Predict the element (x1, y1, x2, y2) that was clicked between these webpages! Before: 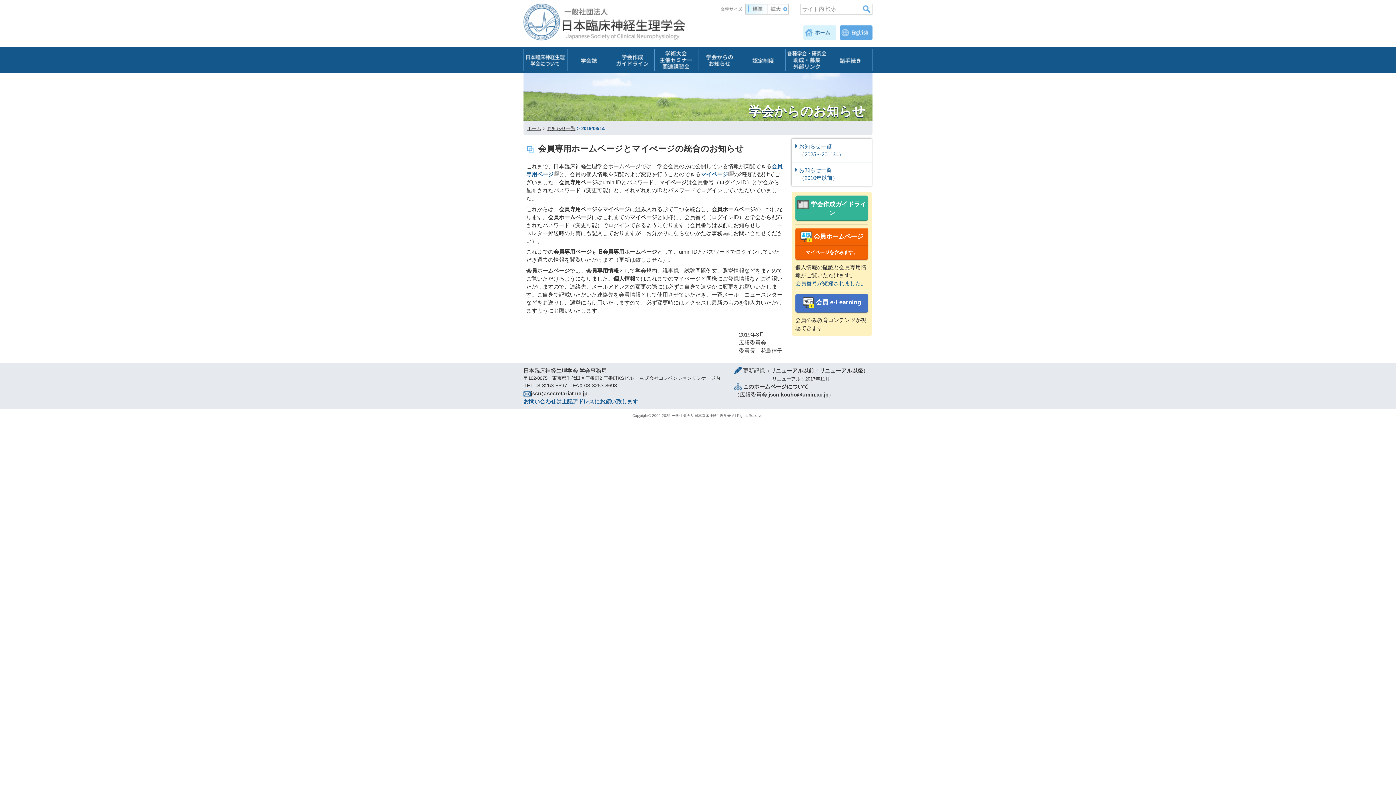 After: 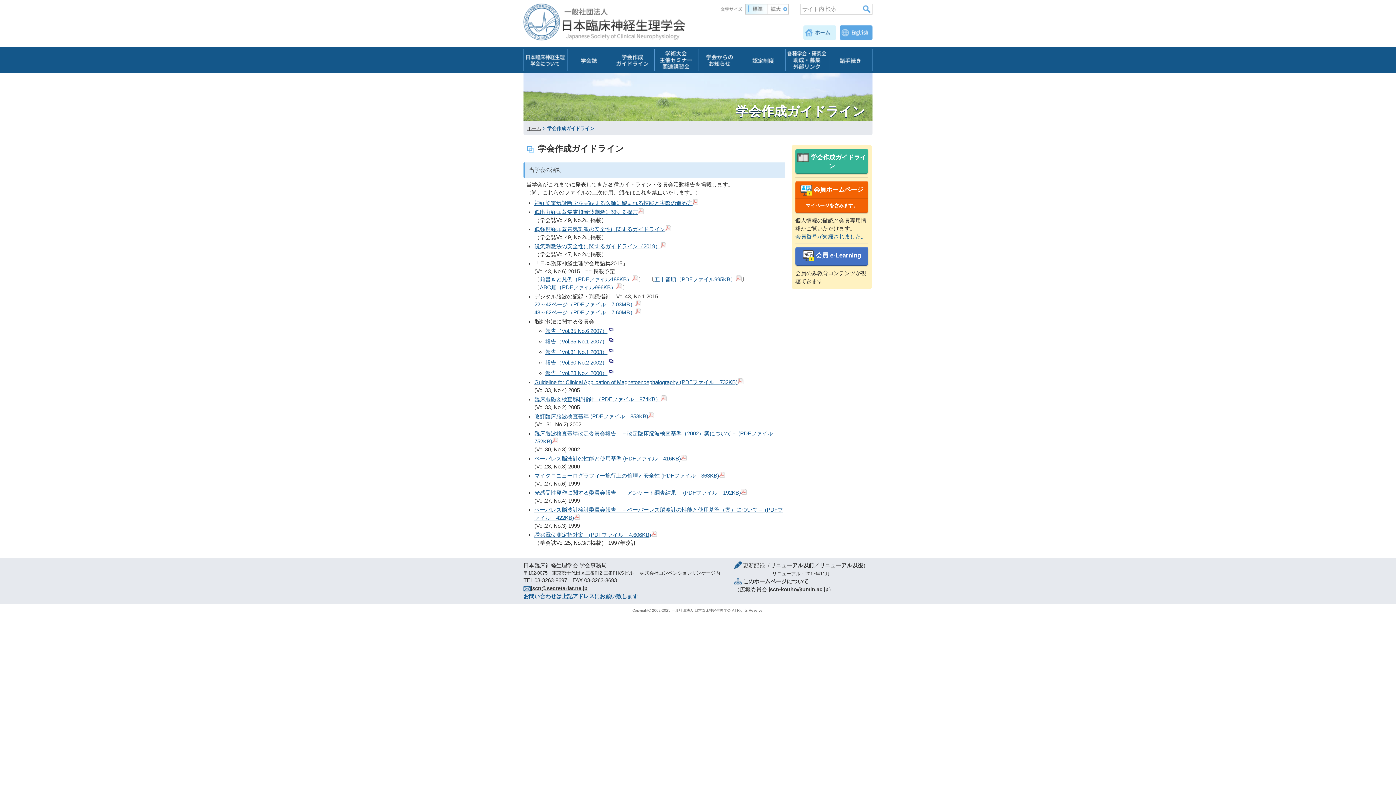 Action: bbox: (610, 47, 654, 72)